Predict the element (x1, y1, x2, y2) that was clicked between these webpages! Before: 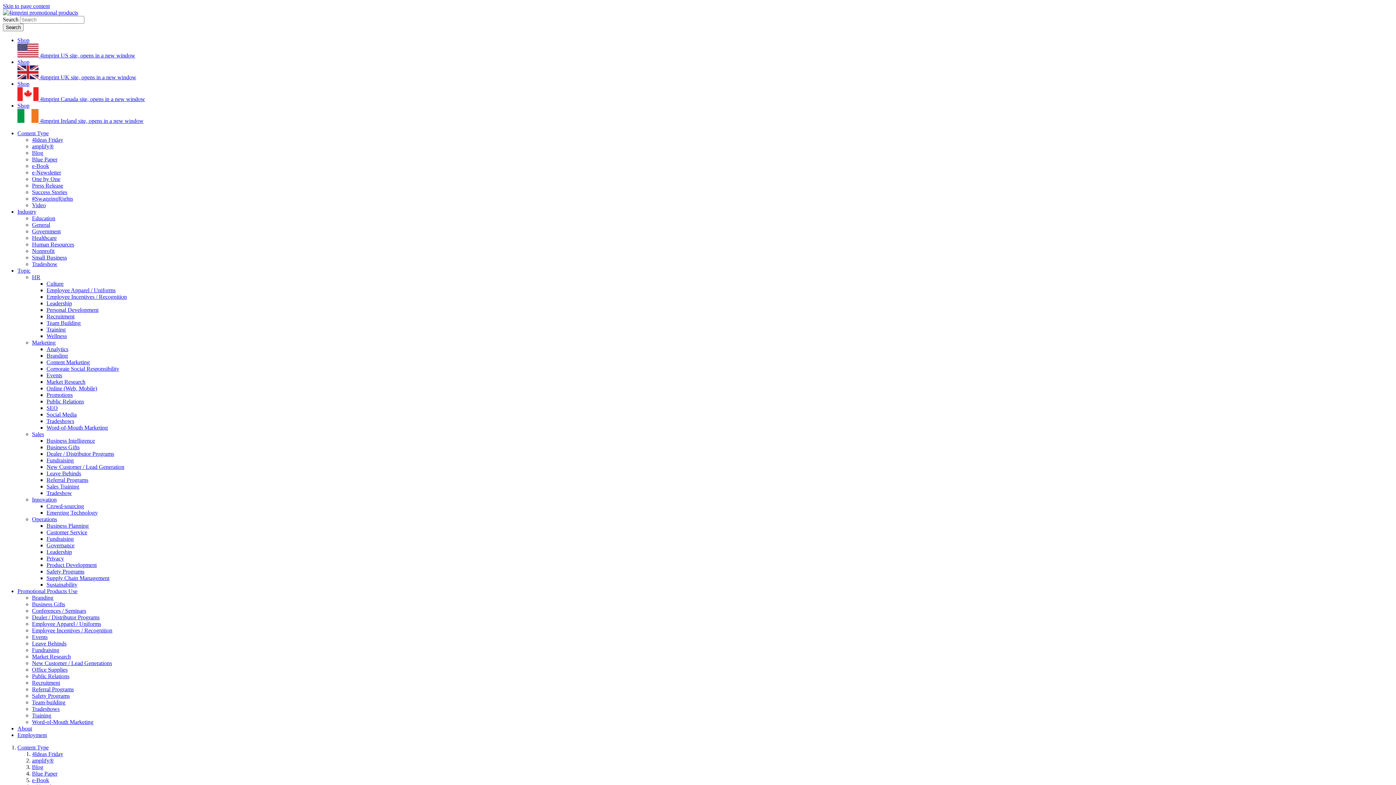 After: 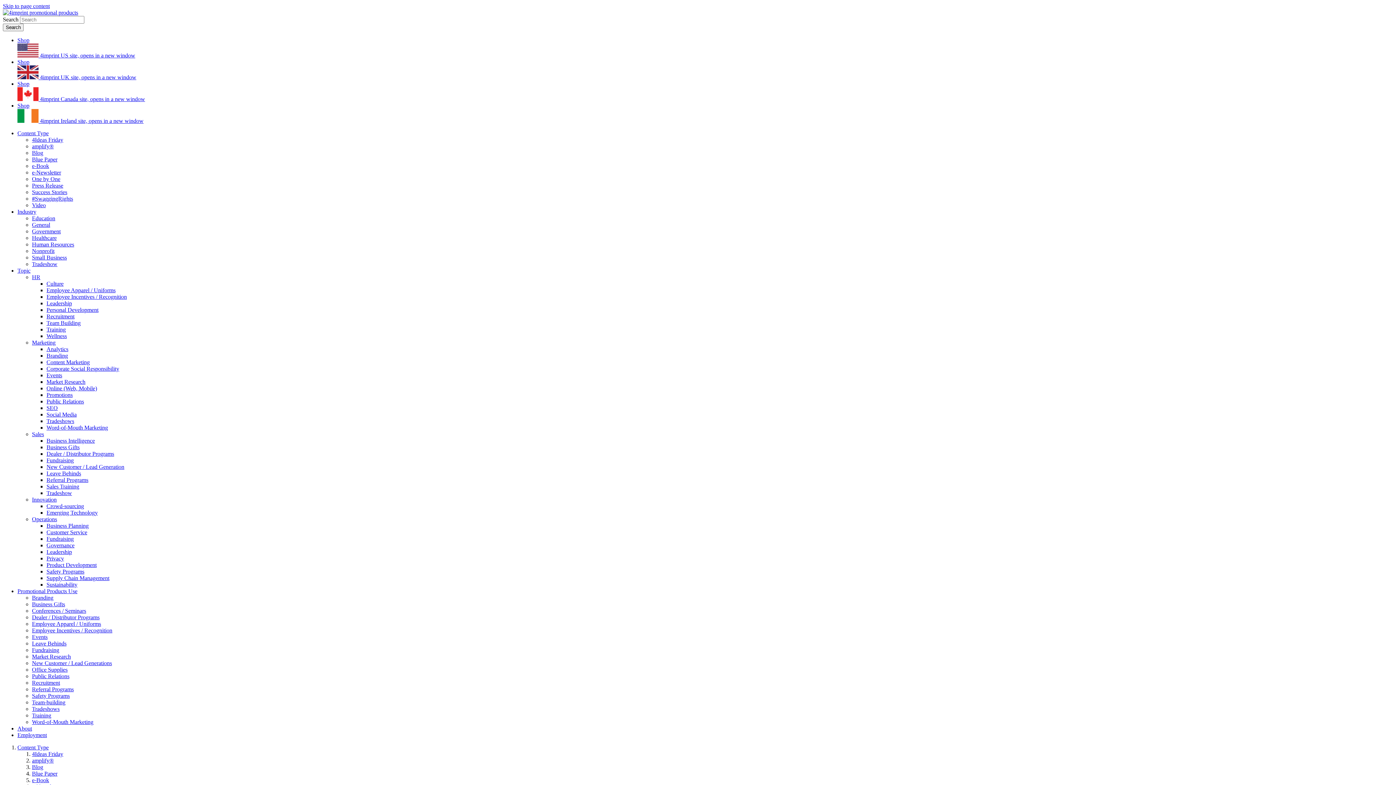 Action: bbox: (46, 306, 98, 313) label: Personal Development